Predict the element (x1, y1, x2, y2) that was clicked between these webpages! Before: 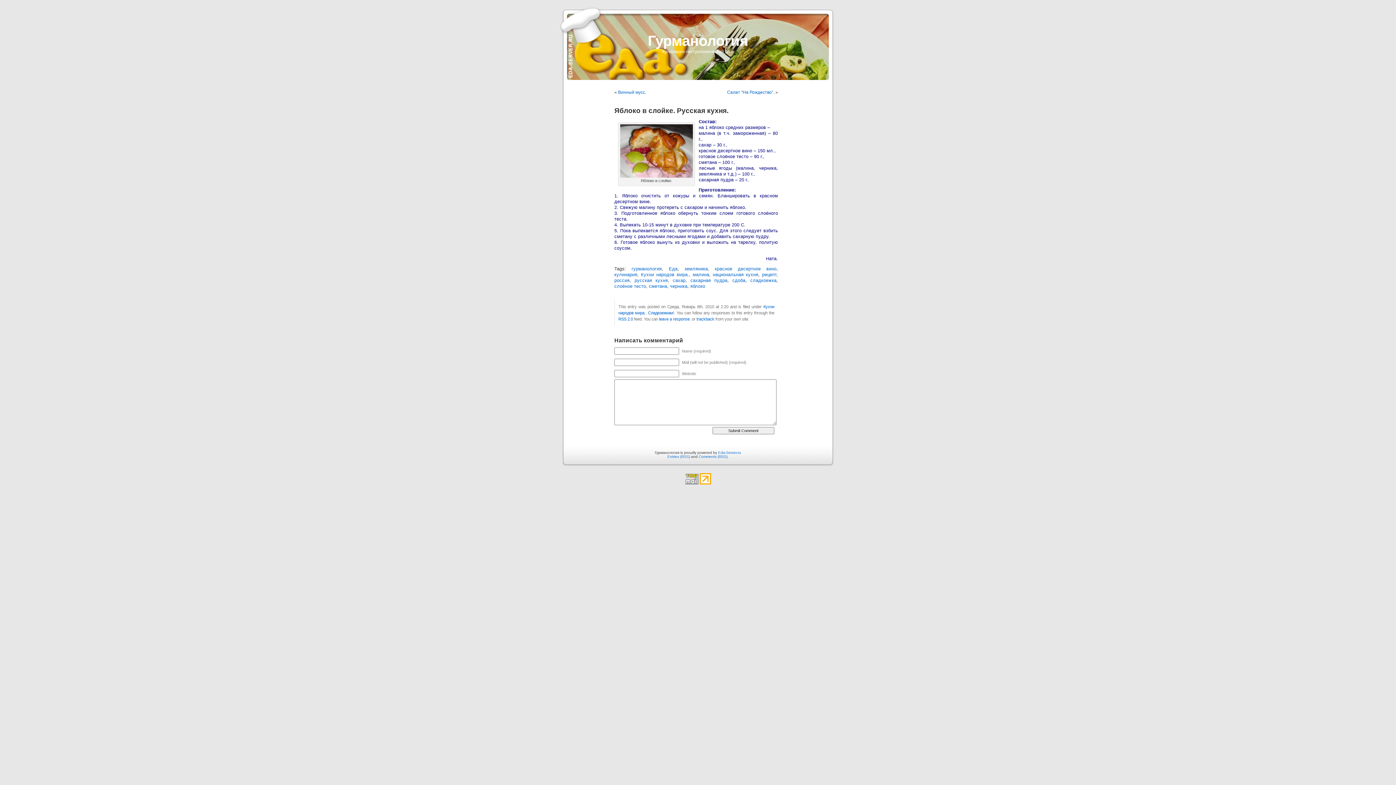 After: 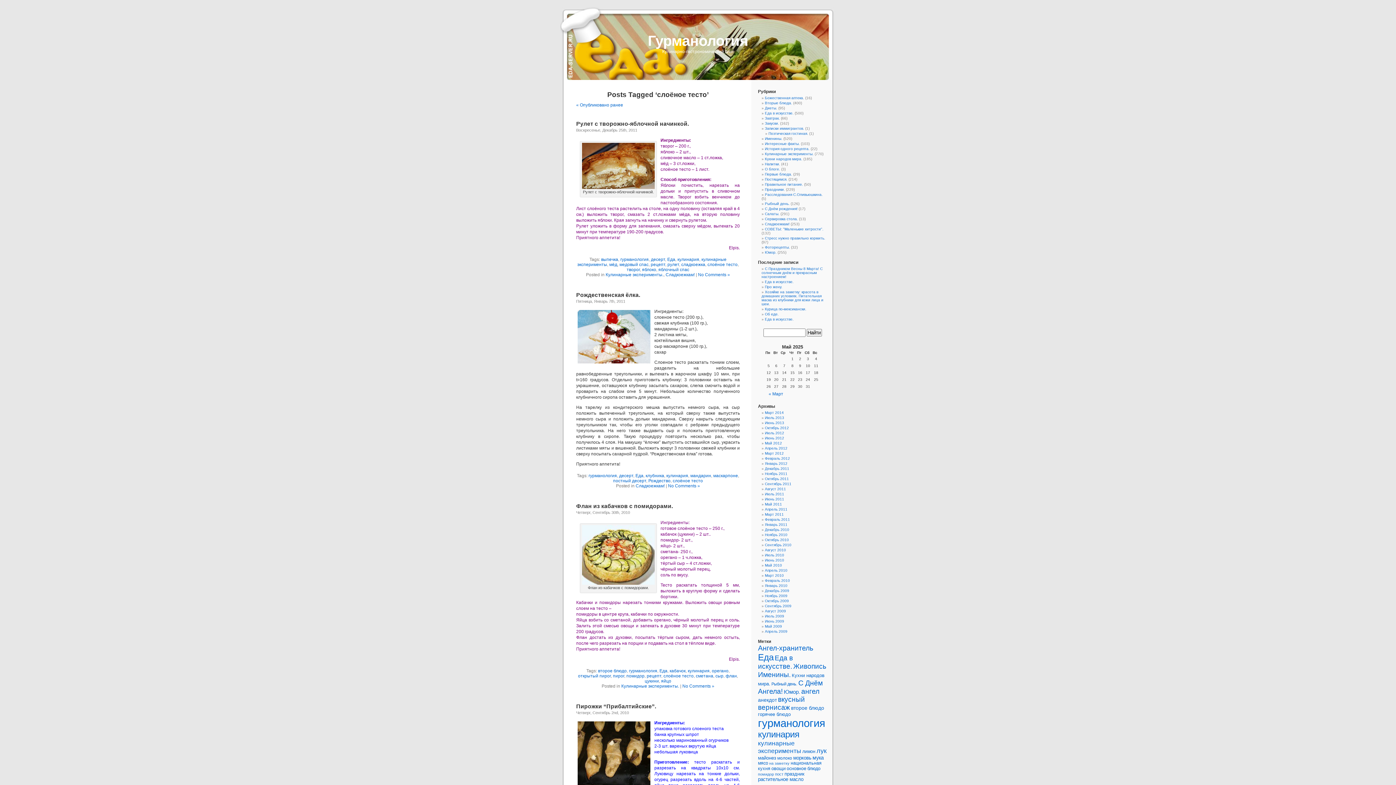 Action: bbox: (614, 284, 646, 289) label: слоёное тесто